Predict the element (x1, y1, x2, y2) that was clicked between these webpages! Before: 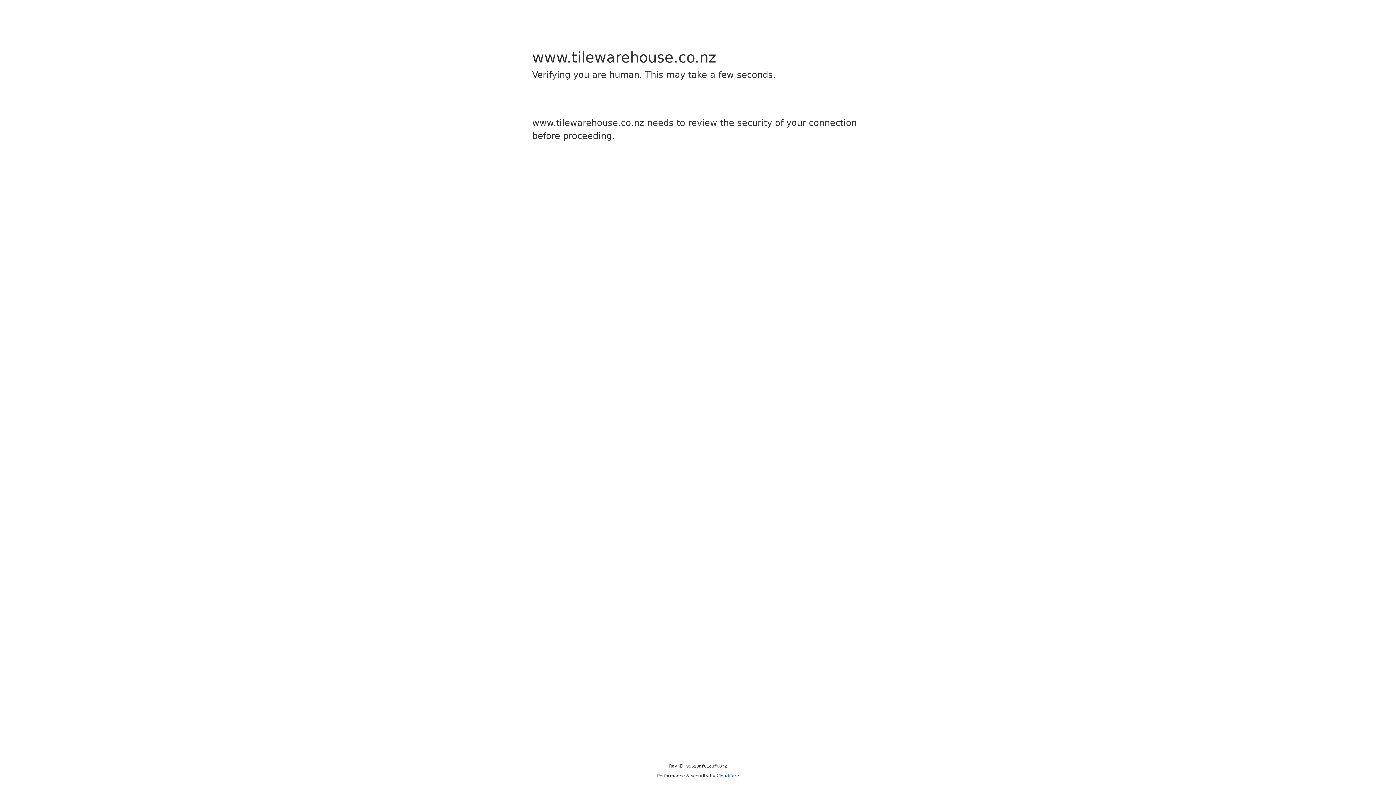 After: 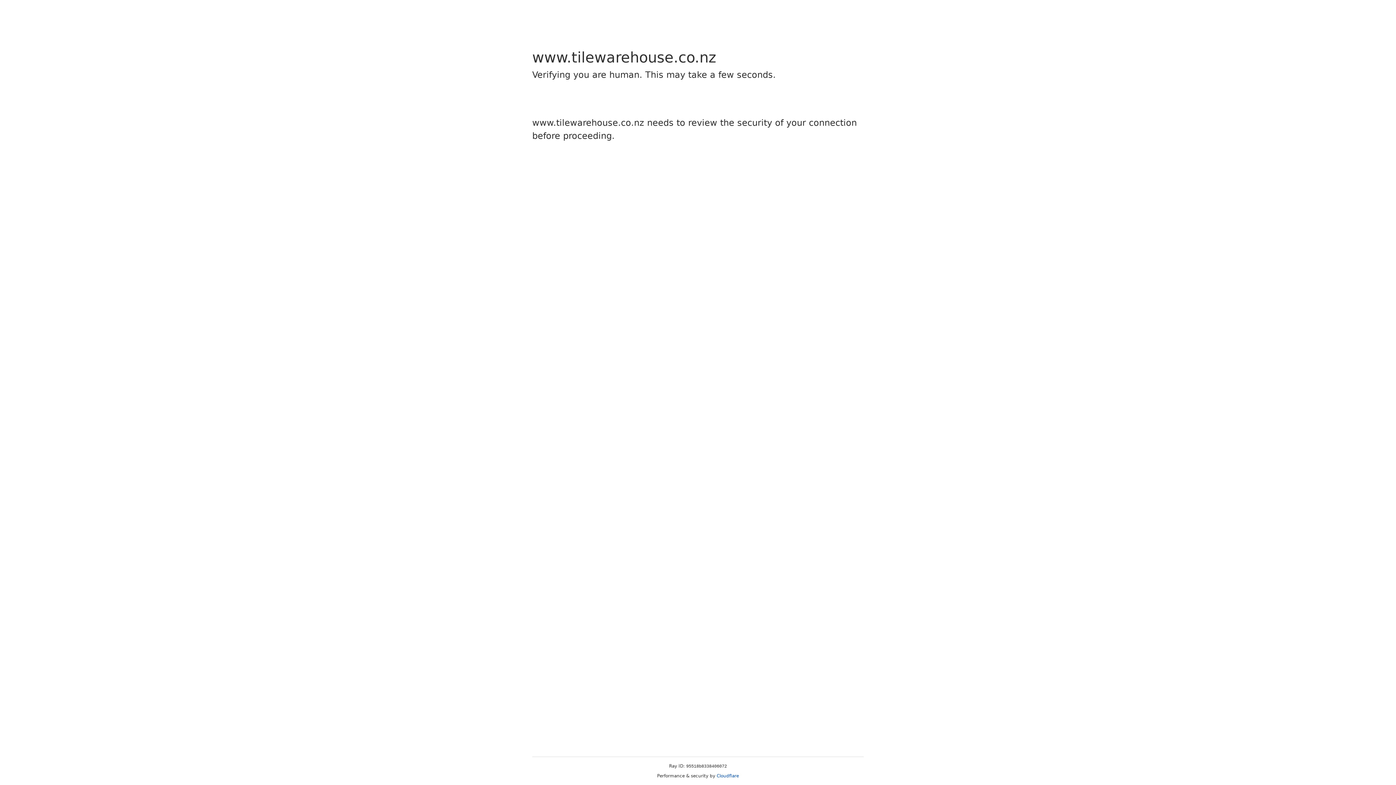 Action: label: Cloudflare bbox: (716, 773, 739, 778)